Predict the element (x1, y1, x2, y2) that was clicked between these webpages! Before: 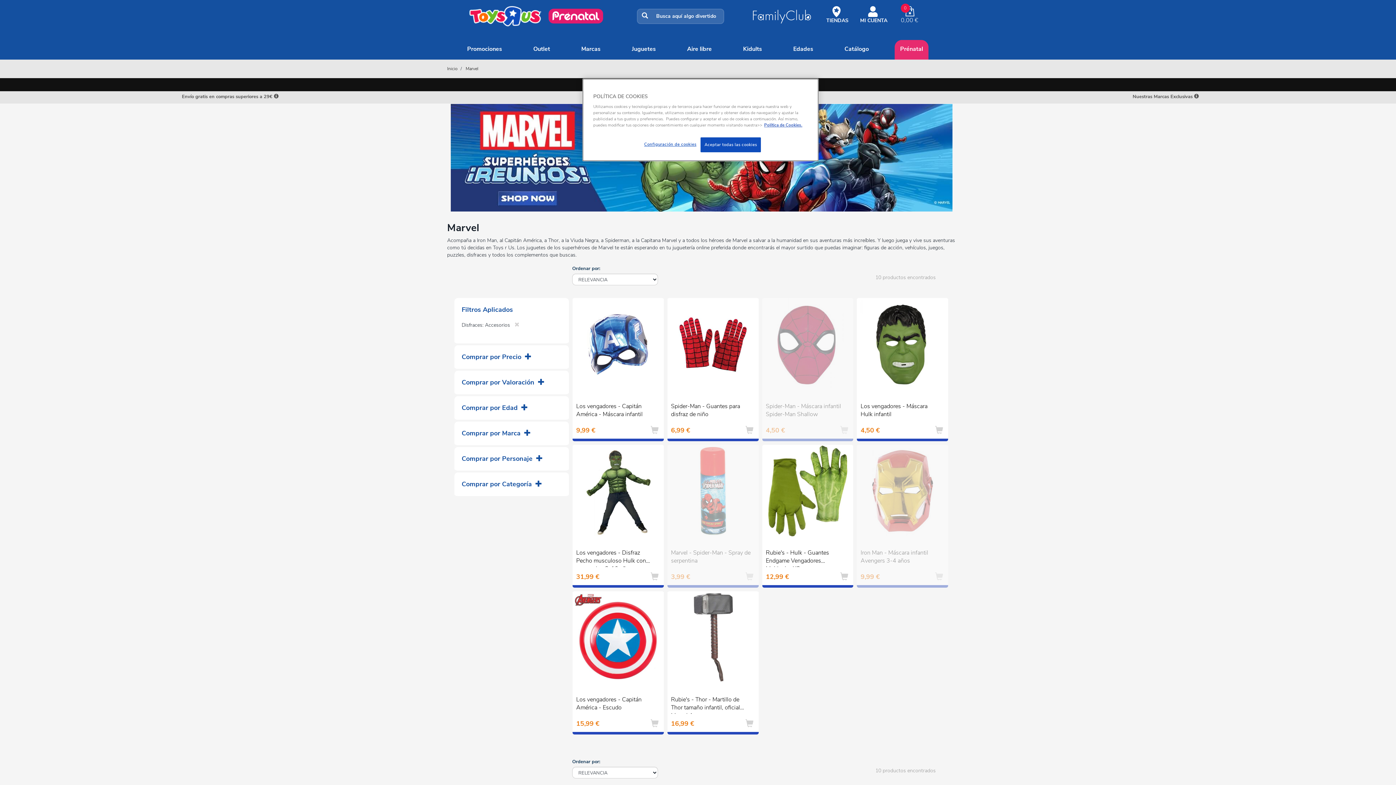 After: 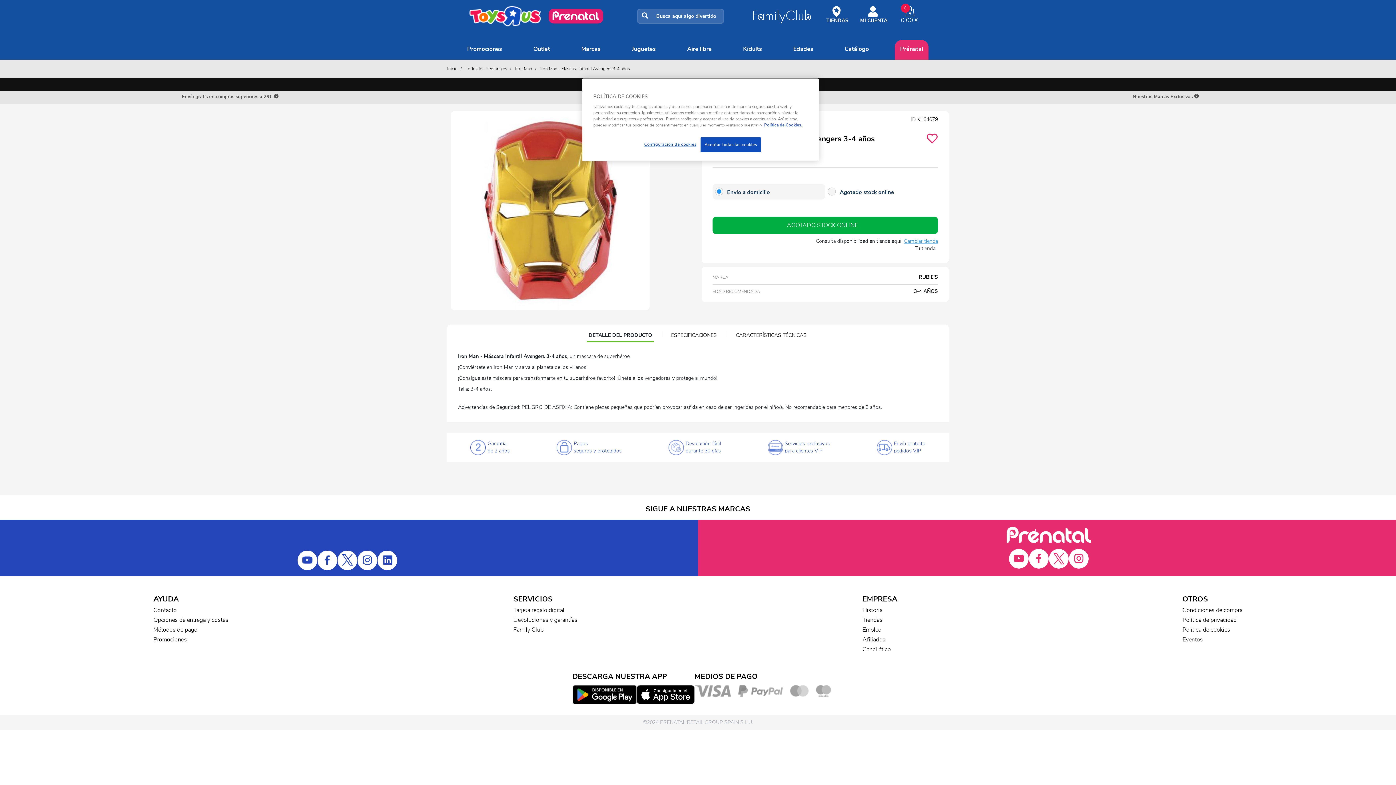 Action: bbox: (860, 449, 944, 467) label: Iron Man - Máscara infantil Avengers 3-4 años